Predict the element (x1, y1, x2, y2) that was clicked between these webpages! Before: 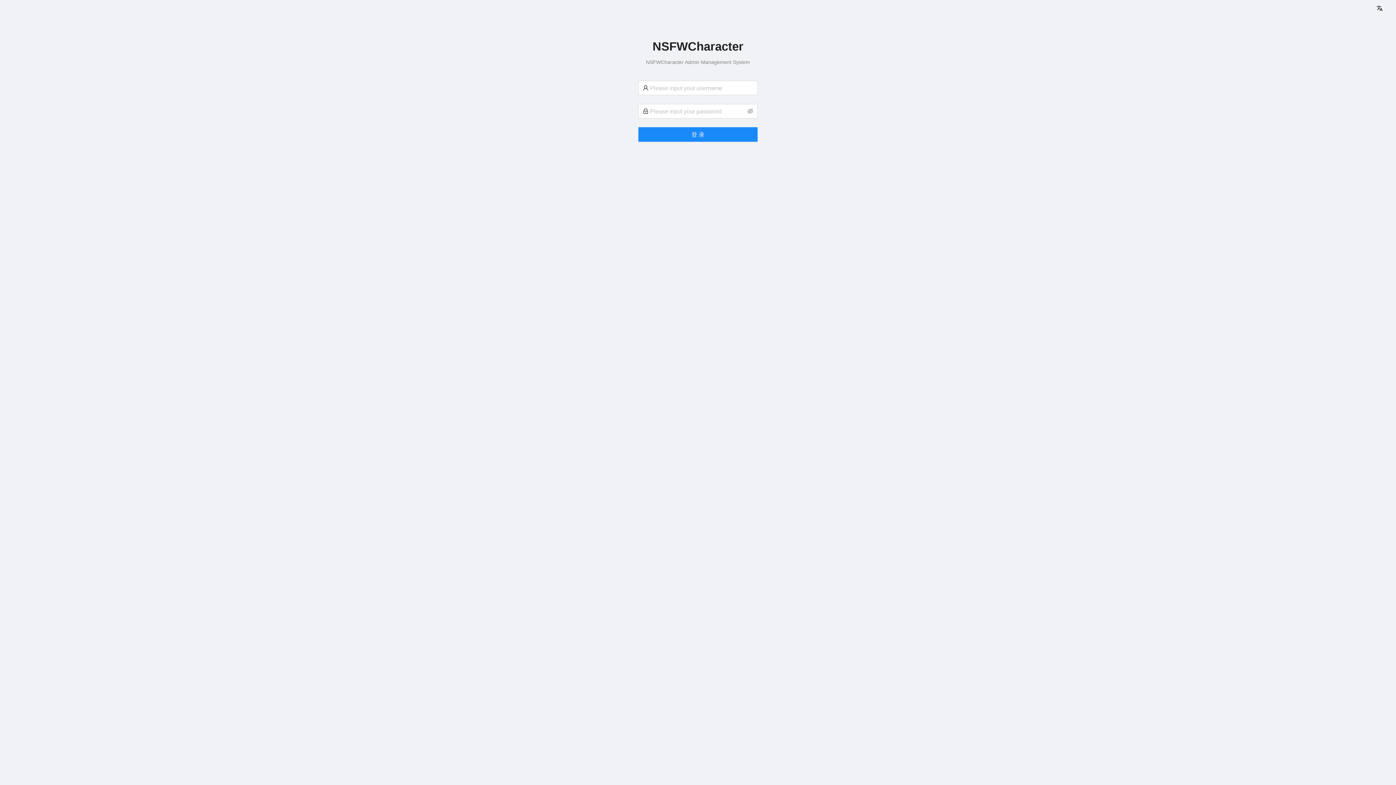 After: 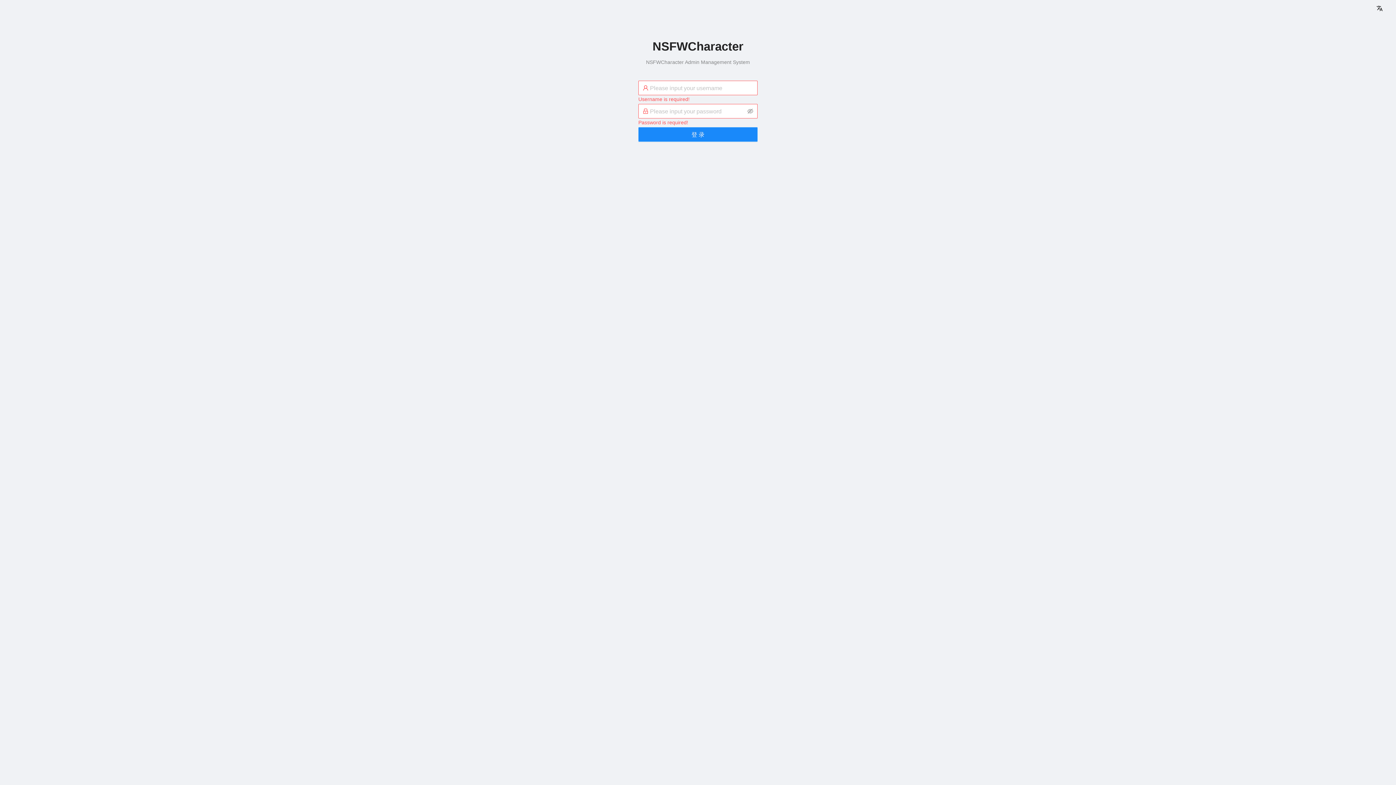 Action: label: 登 录 bbox: (638, 127, 757, 141)